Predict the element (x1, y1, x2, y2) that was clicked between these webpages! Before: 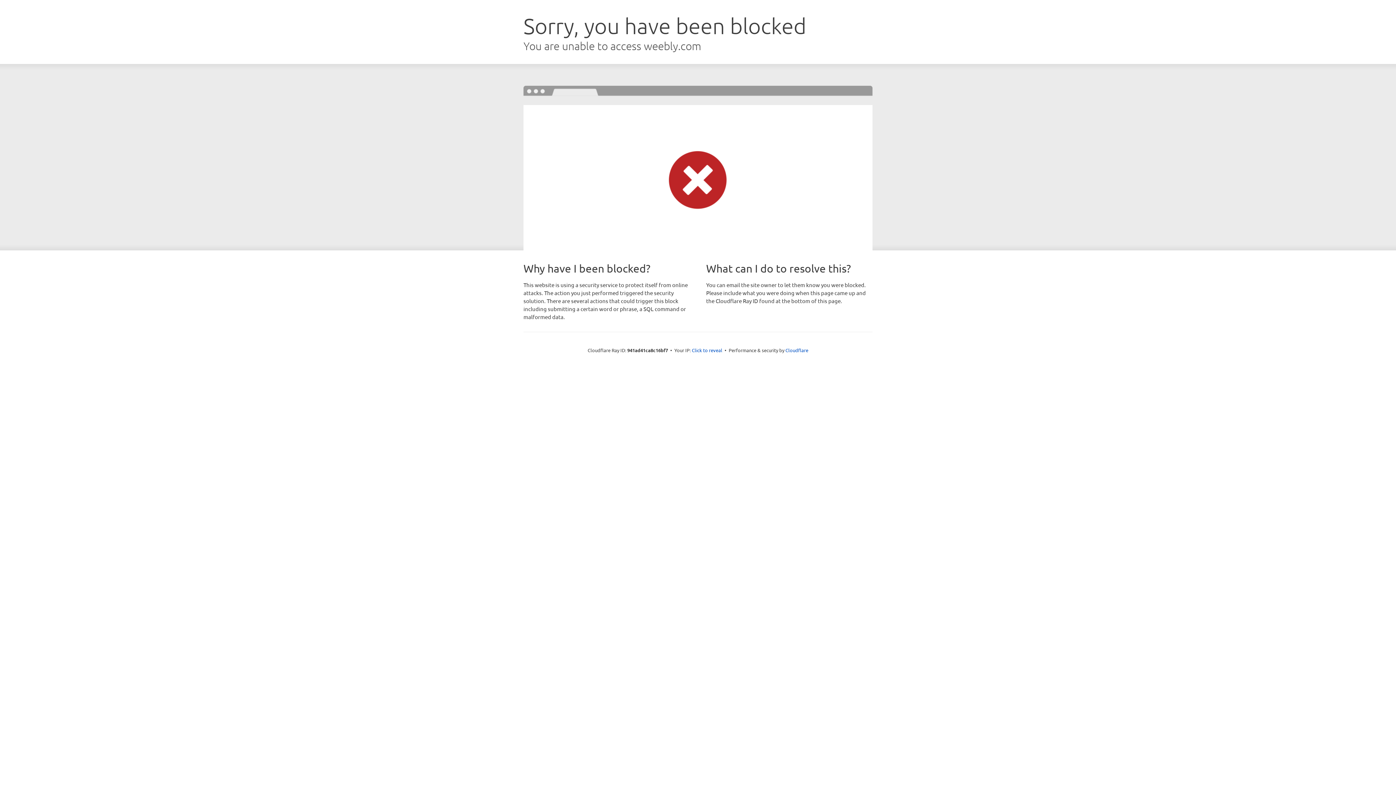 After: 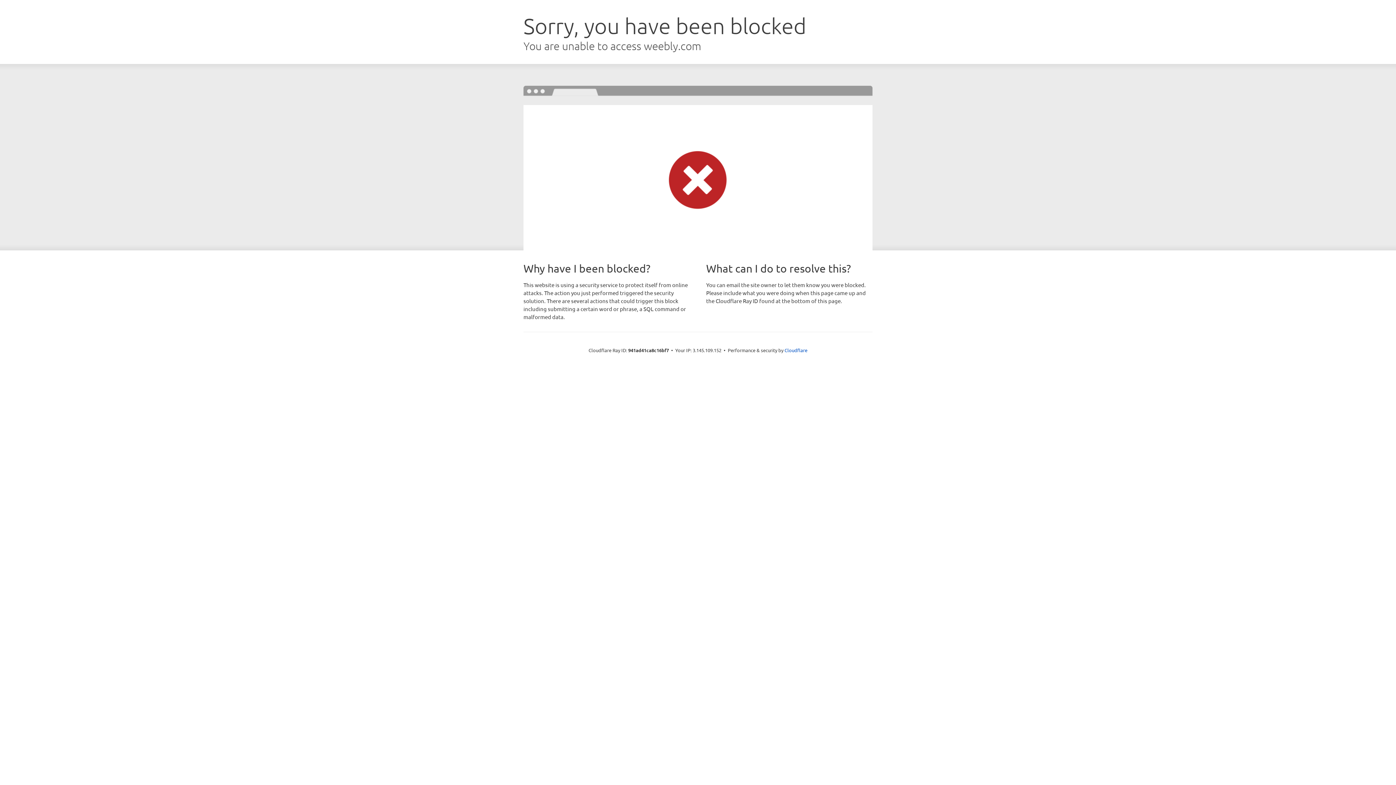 Action: bbox: (692, 346, 722, 353) label: Click to reveal